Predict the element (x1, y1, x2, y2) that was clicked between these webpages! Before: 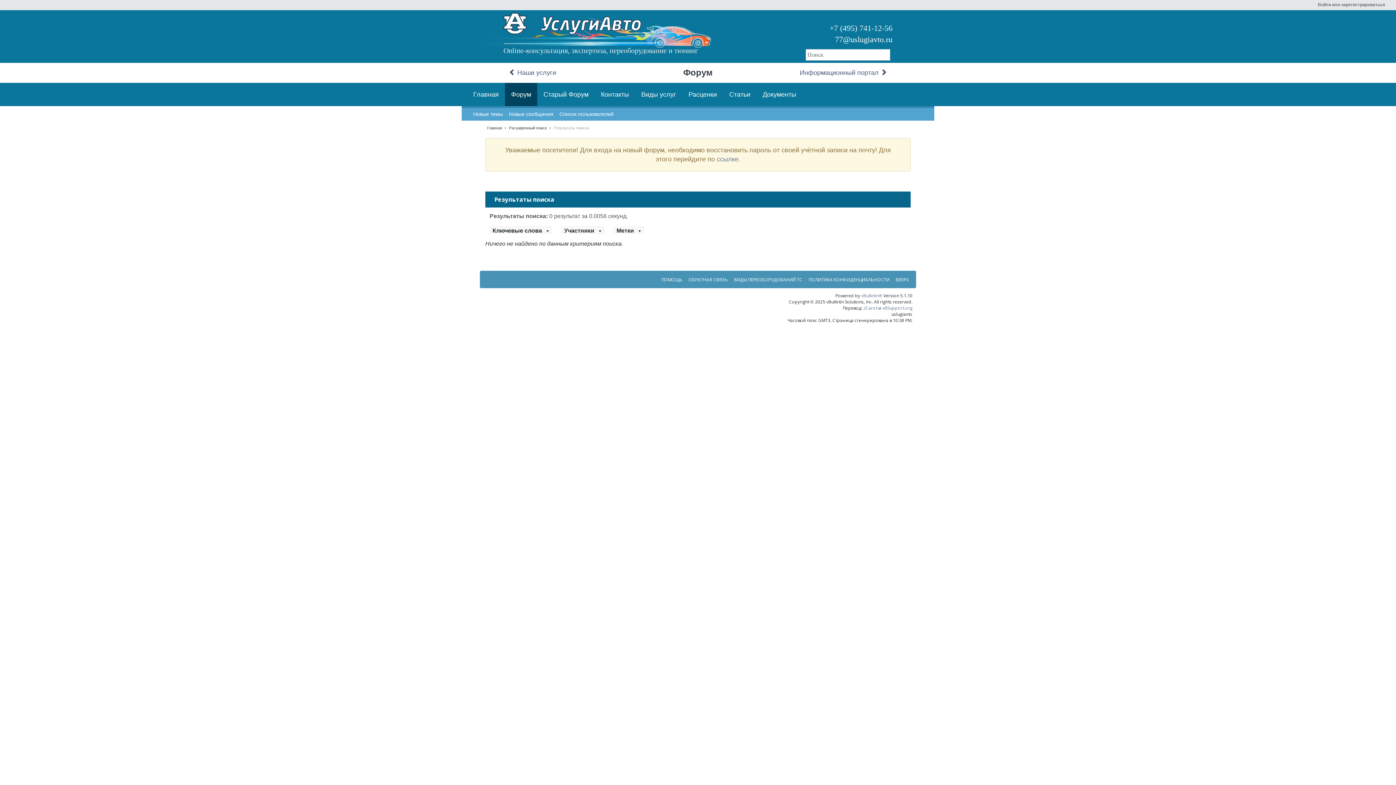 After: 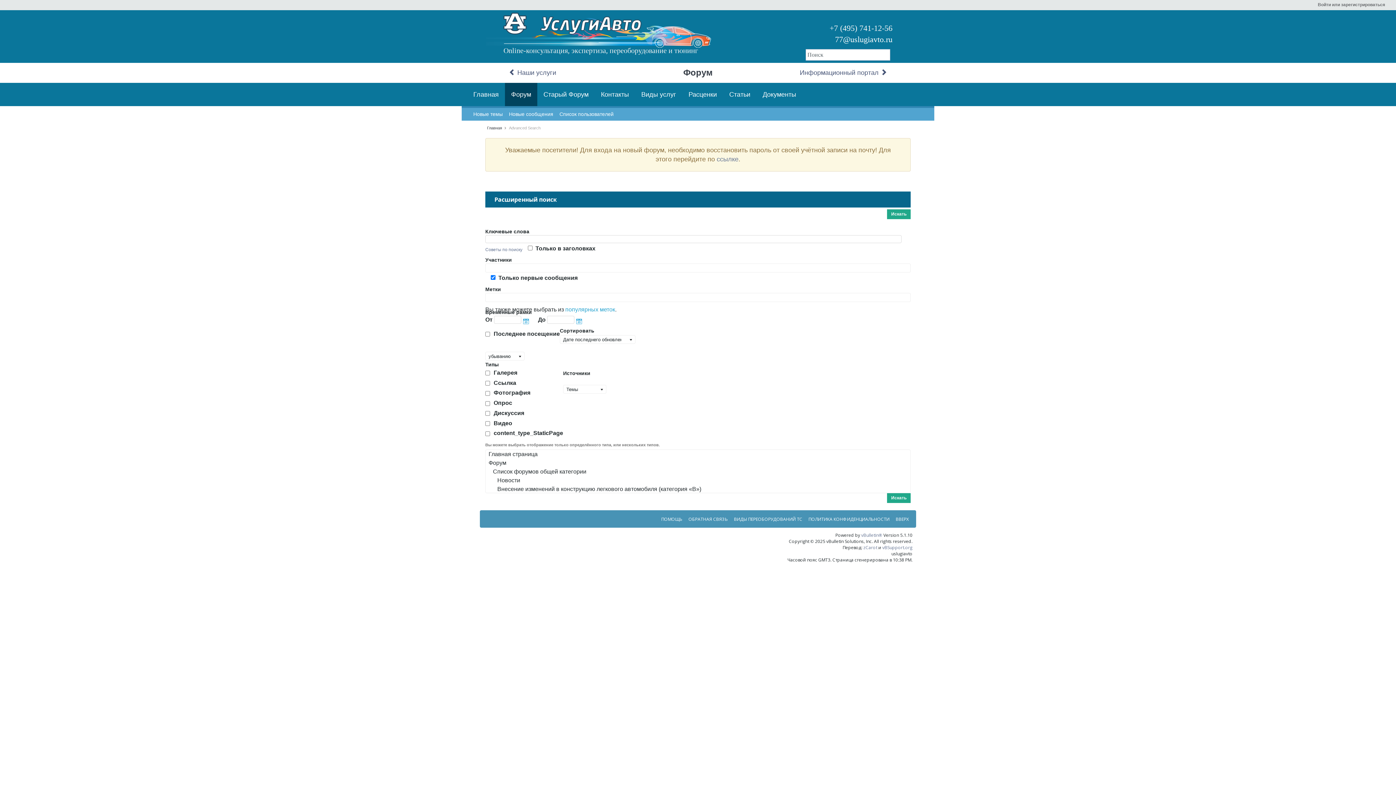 Action: label: Расширенный поиск bbox: (509, 125, 546, 130)